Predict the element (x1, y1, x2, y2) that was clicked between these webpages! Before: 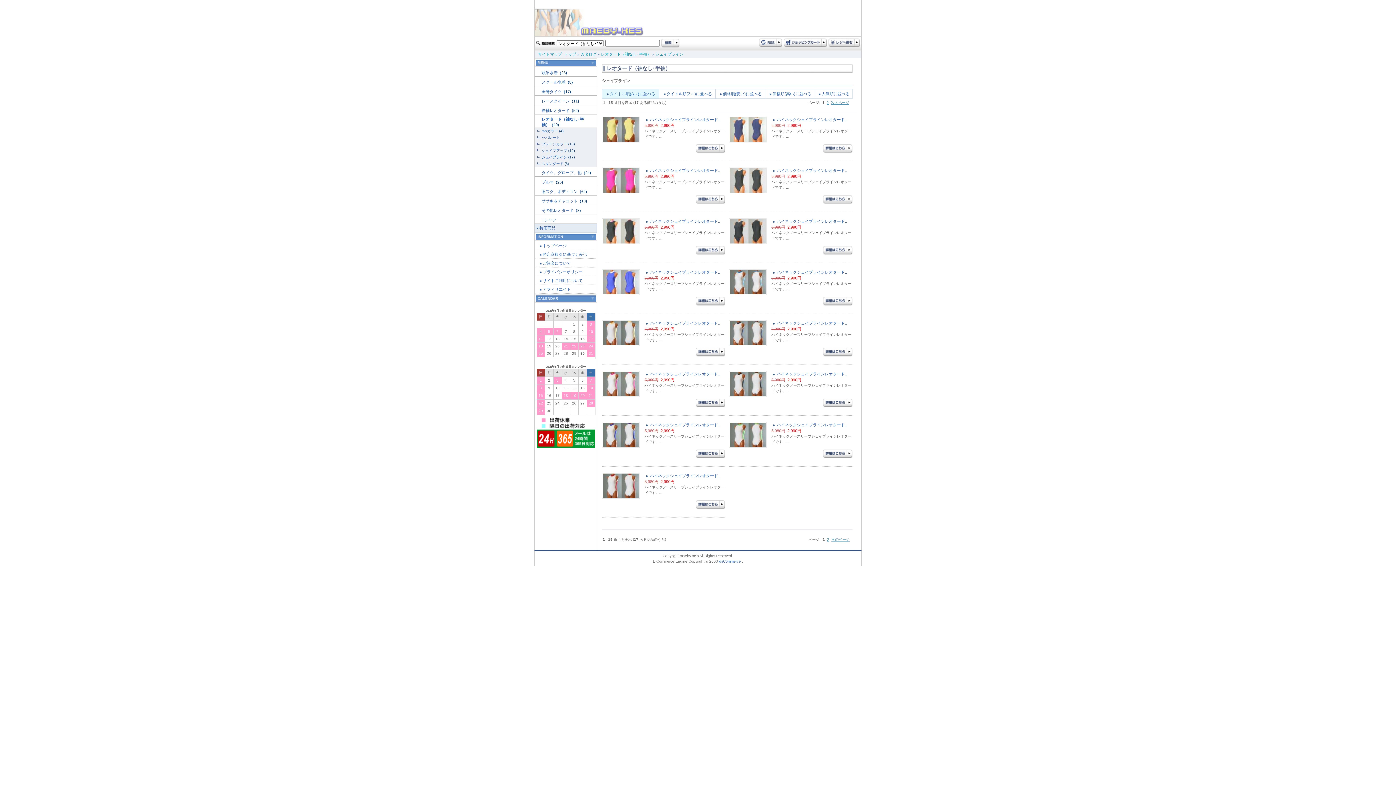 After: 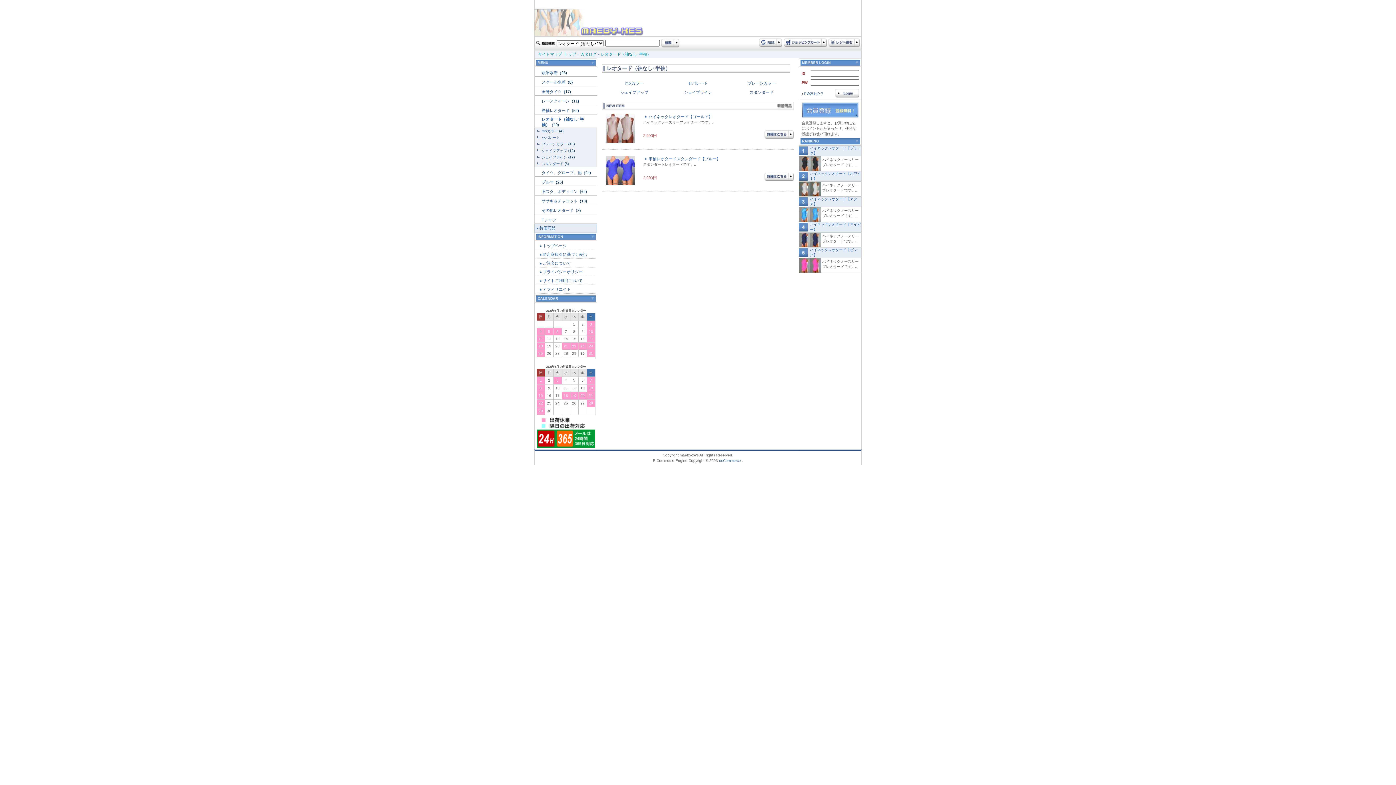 Action: bbox: (601, 52, 651, 56) label: レオタード（袖なし･半袖）